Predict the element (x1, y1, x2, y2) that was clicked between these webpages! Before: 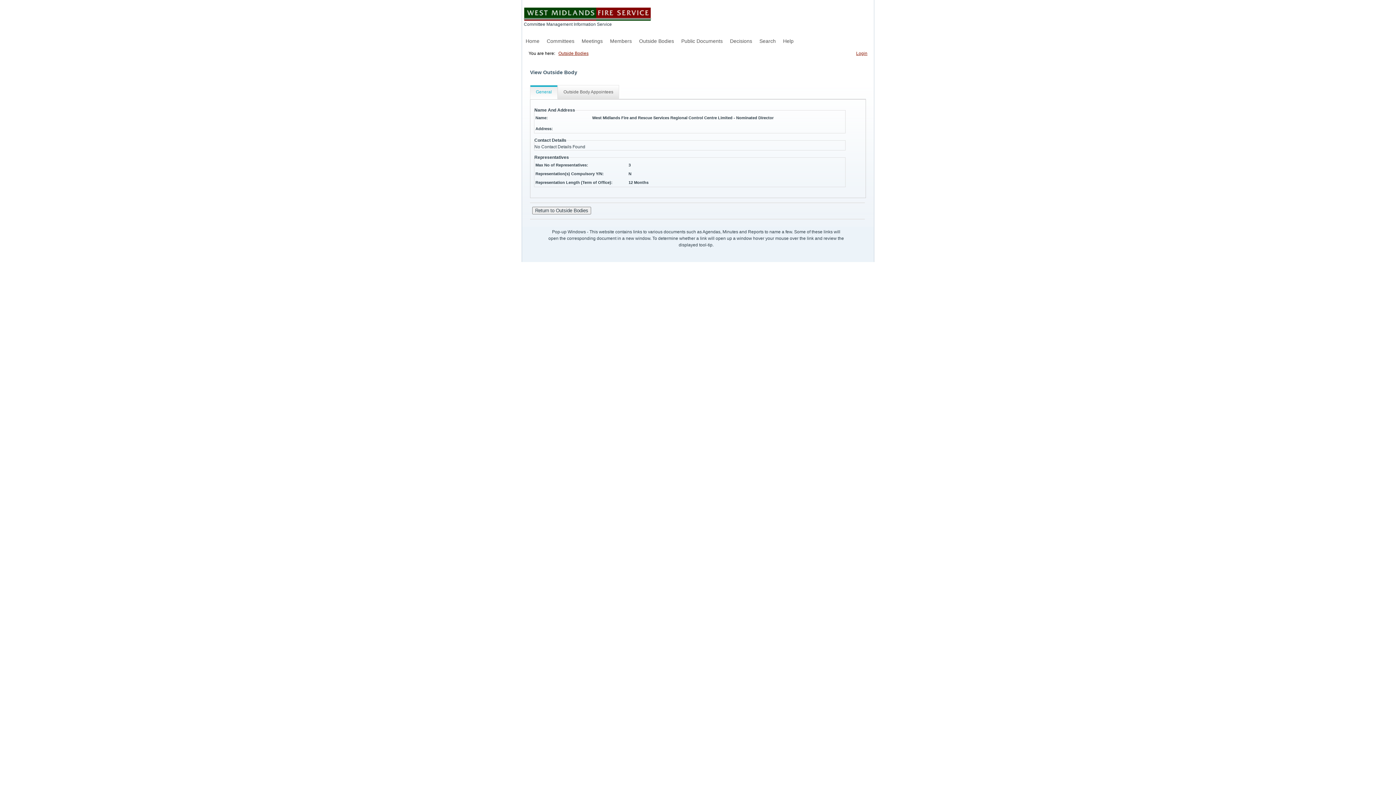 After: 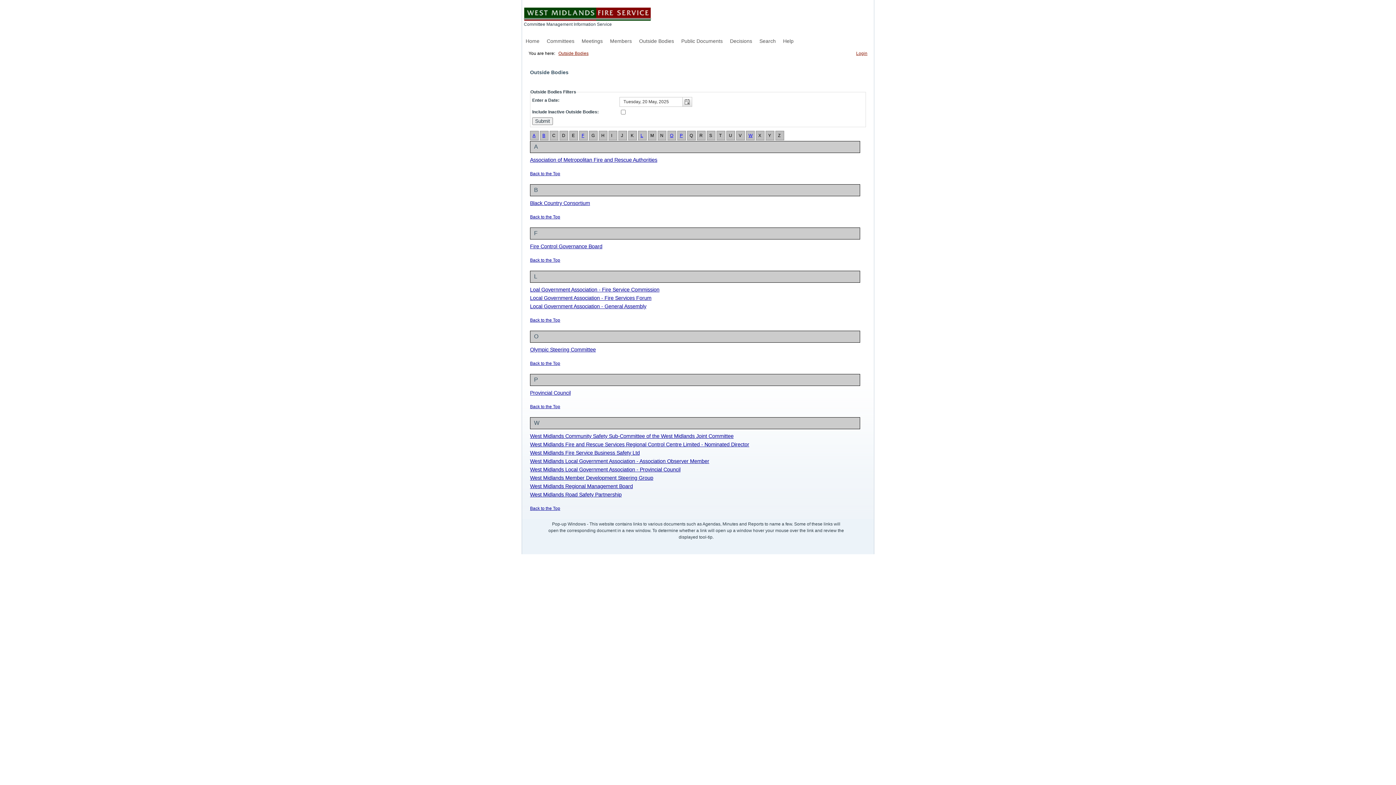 Action: bbox: (558, 50, 588, 56) label: Outside Bodies